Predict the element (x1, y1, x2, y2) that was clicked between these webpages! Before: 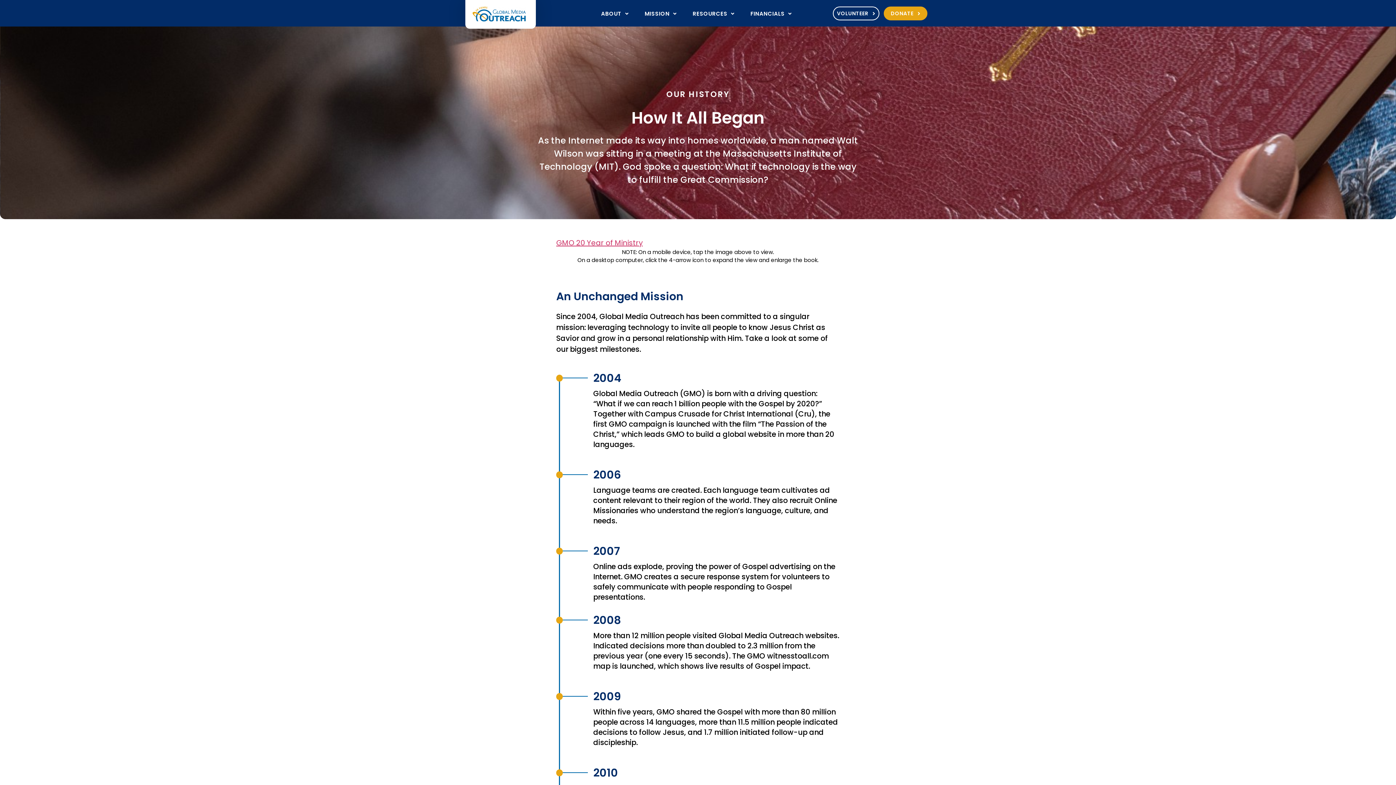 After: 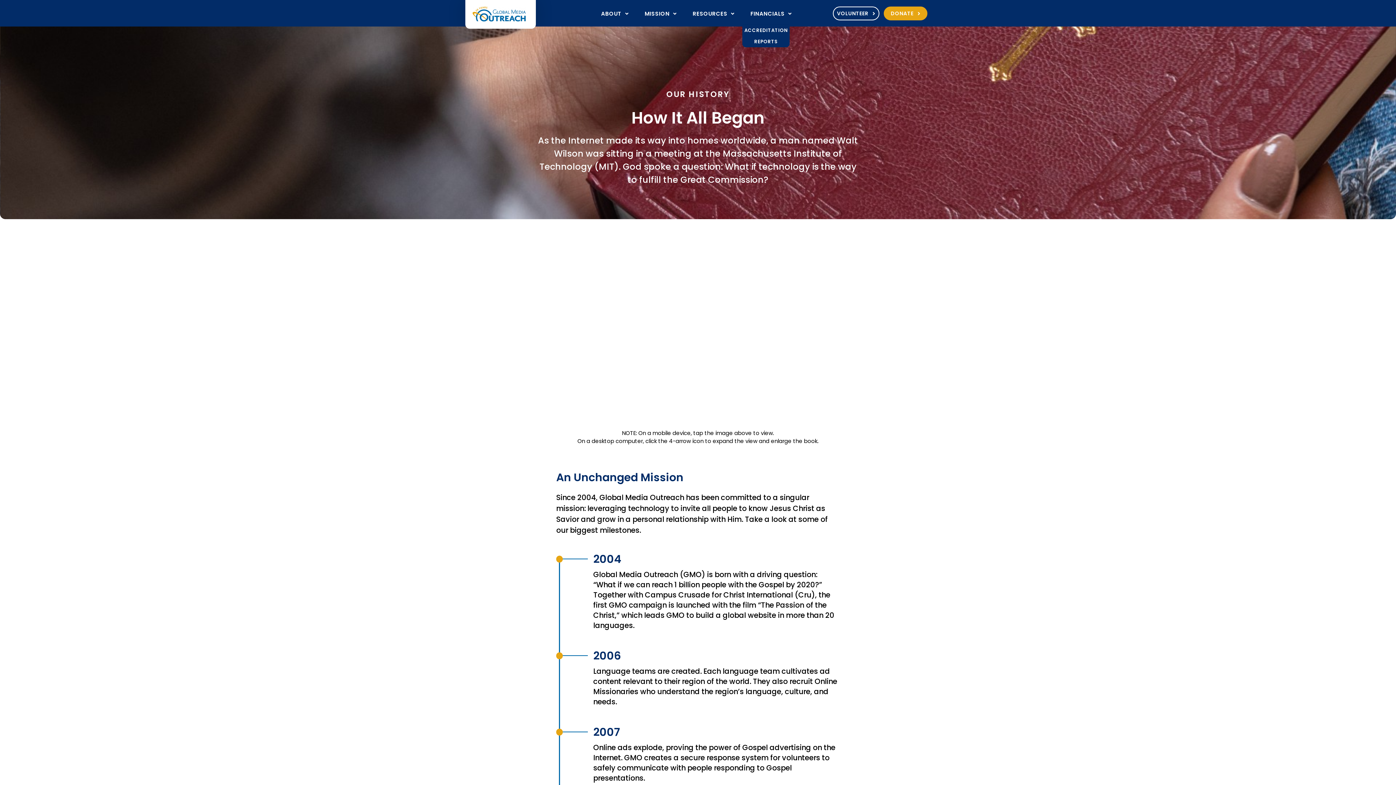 Action: label: FINANCIALS bbox: (742, 5, 799, 21)